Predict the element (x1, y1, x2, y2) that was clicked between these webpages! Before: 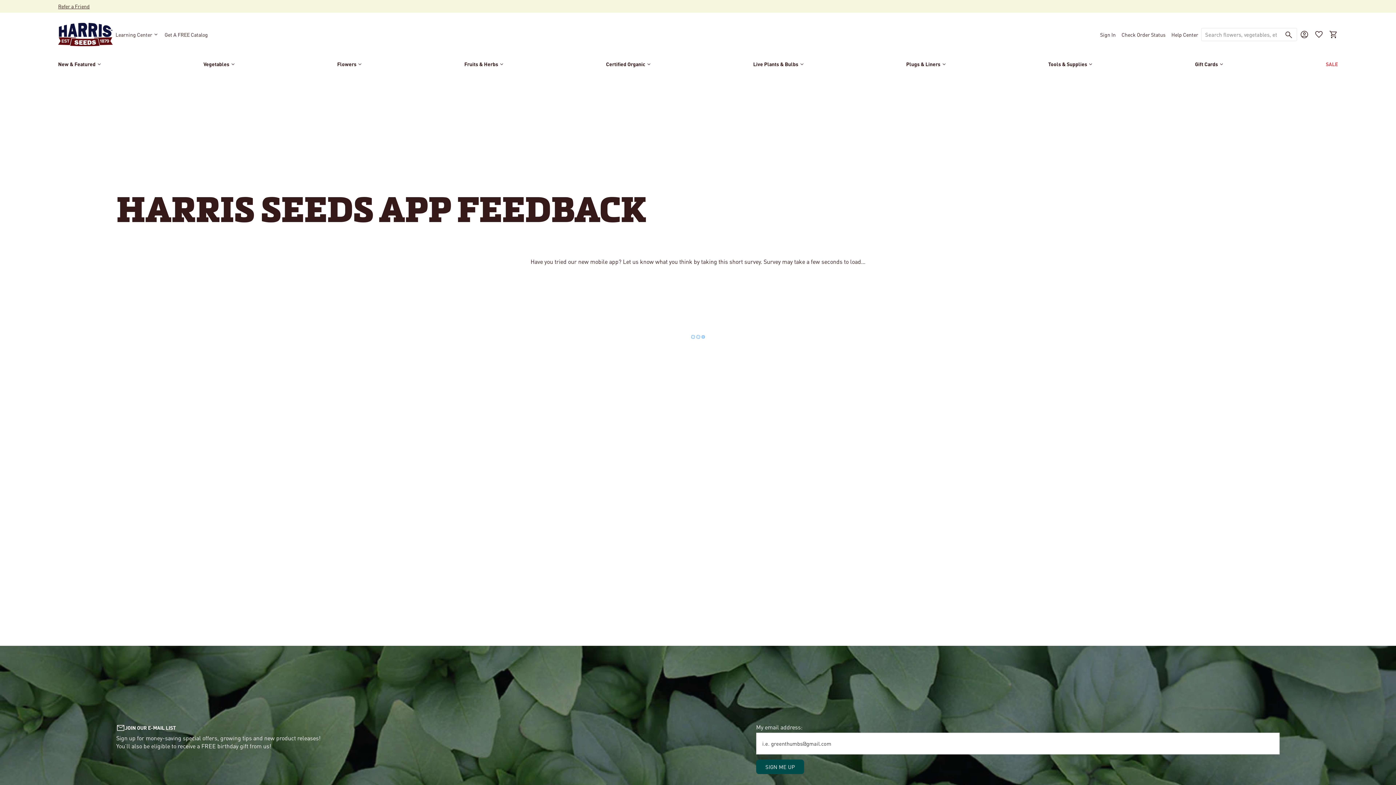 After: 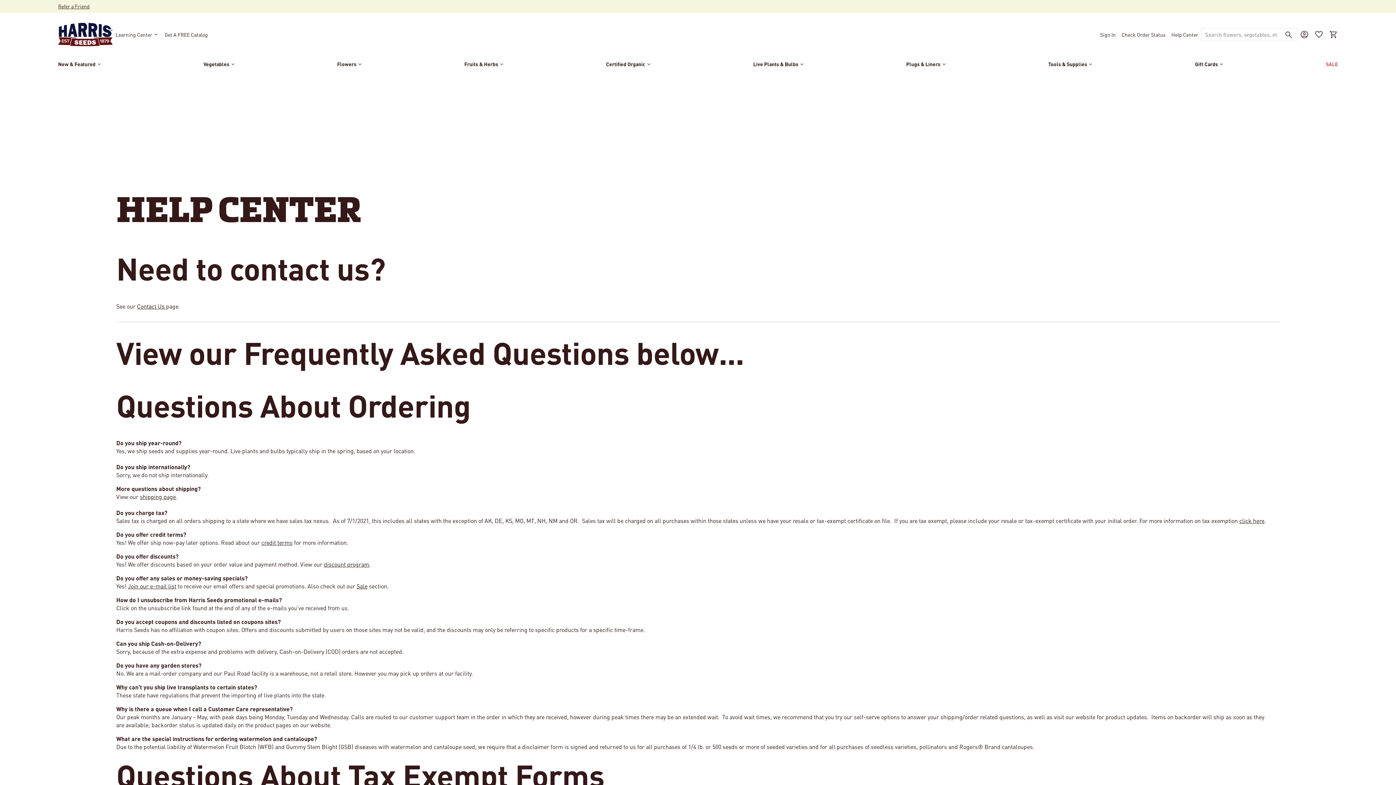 Action: bbox: (1168, 22, 1201, 46) label: Help Center